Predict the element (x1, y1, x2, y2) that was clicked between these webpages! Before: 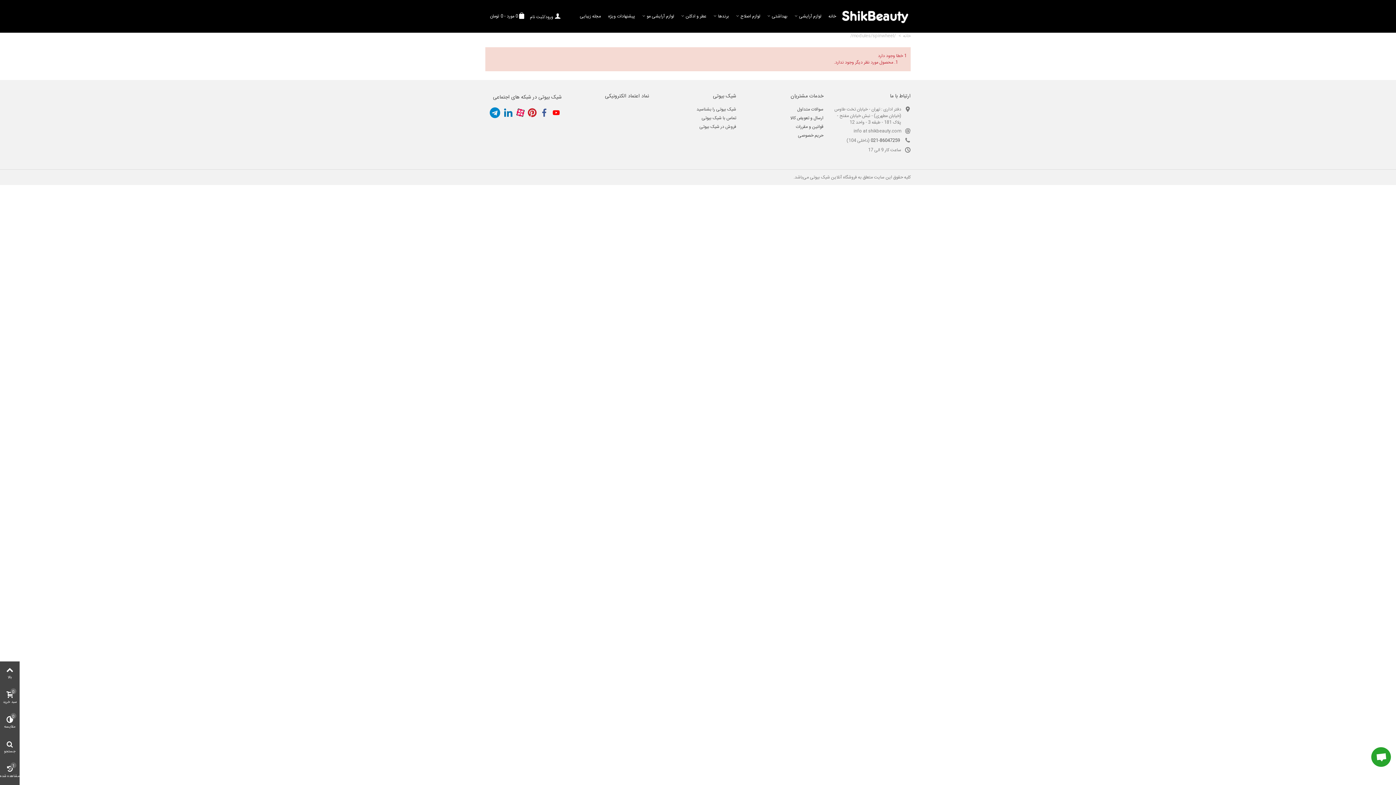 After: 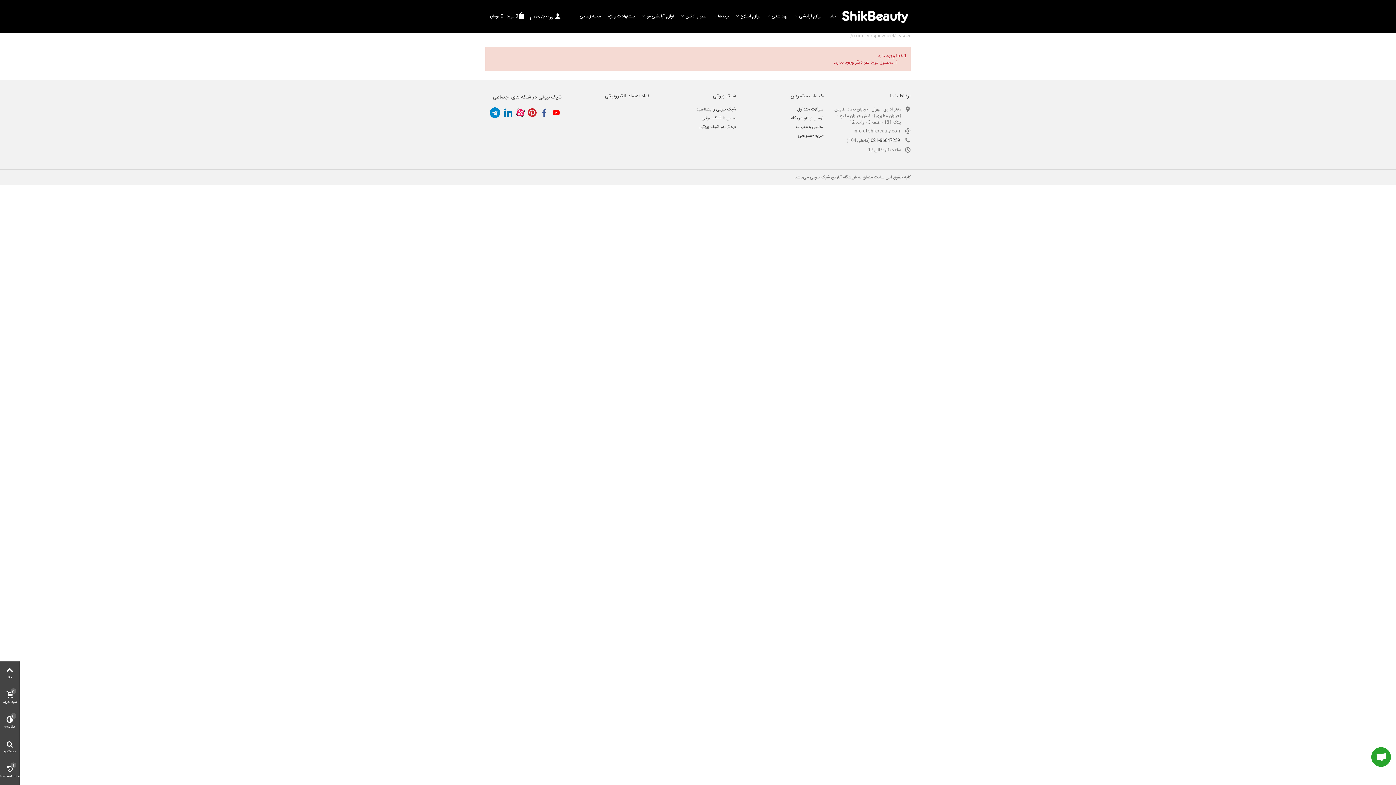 Action: bbox: (502, 109, 513, 116)